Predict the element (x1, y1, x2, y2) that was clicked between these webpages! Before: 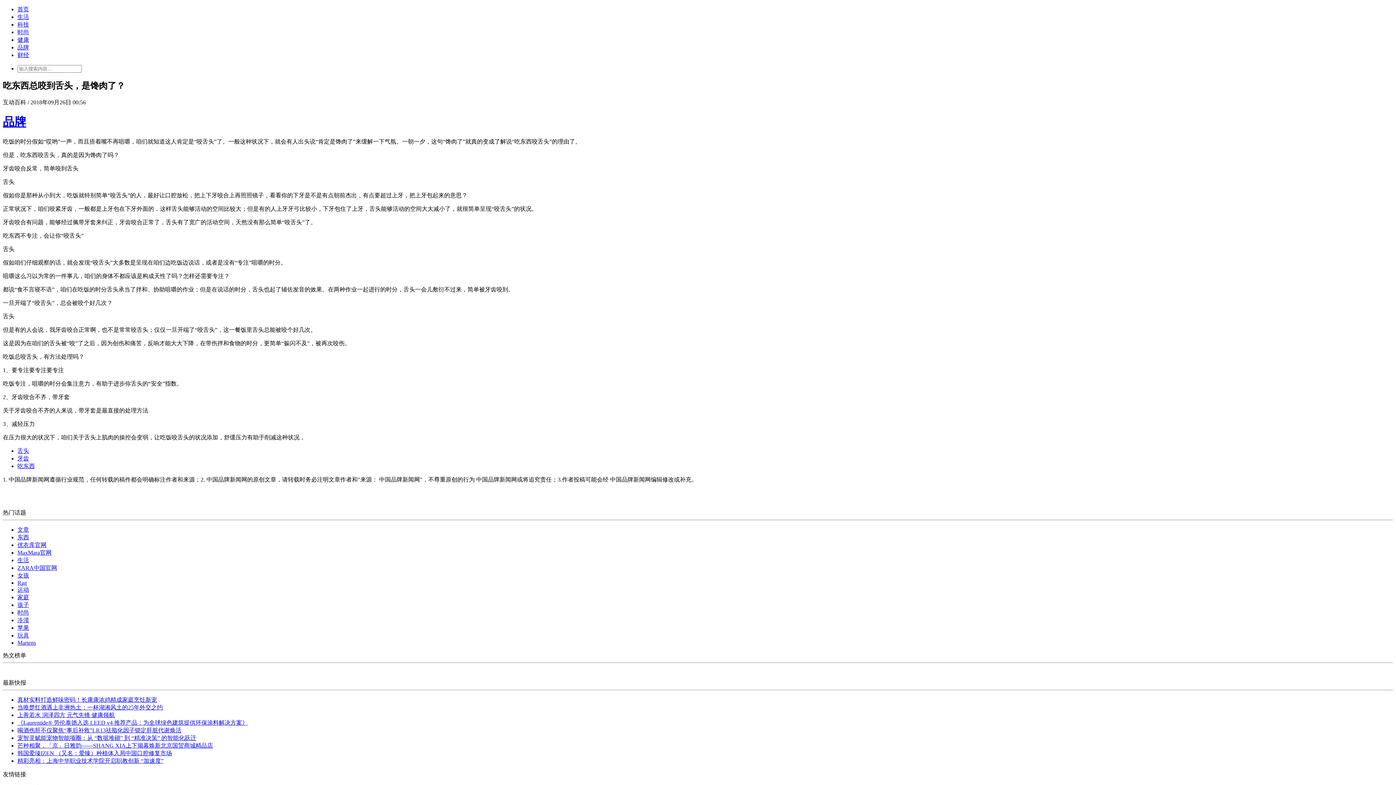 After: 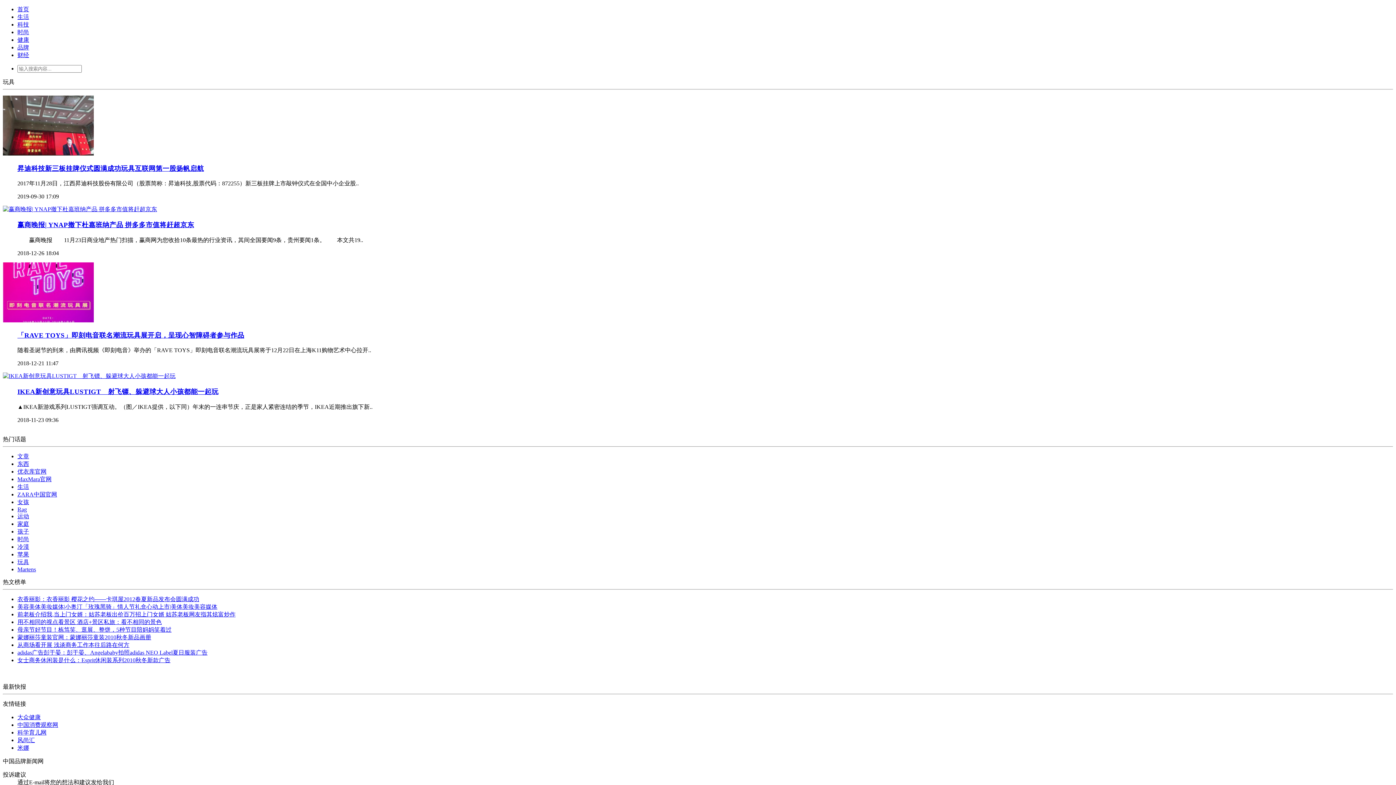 Action: bbox: (17, 632, 29, 638) label: 玩具